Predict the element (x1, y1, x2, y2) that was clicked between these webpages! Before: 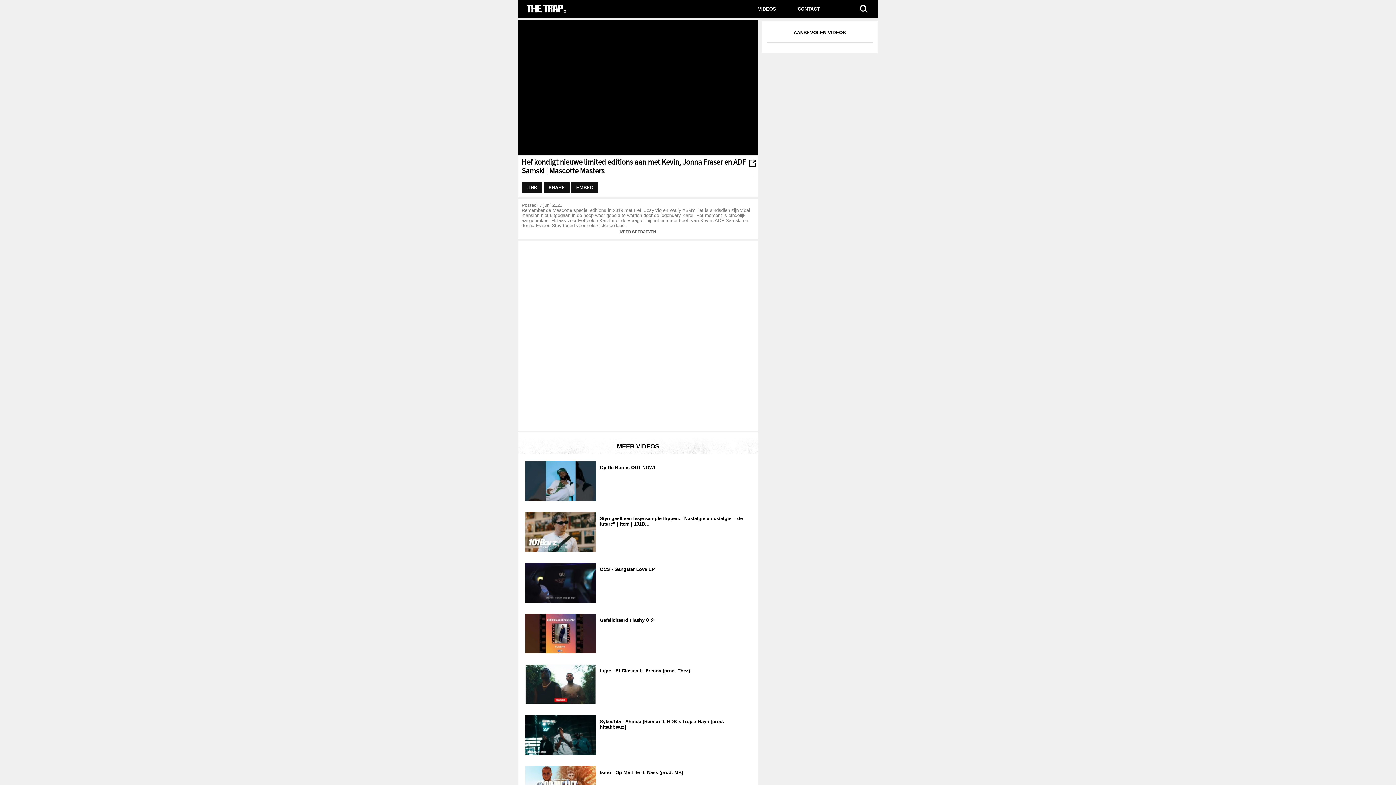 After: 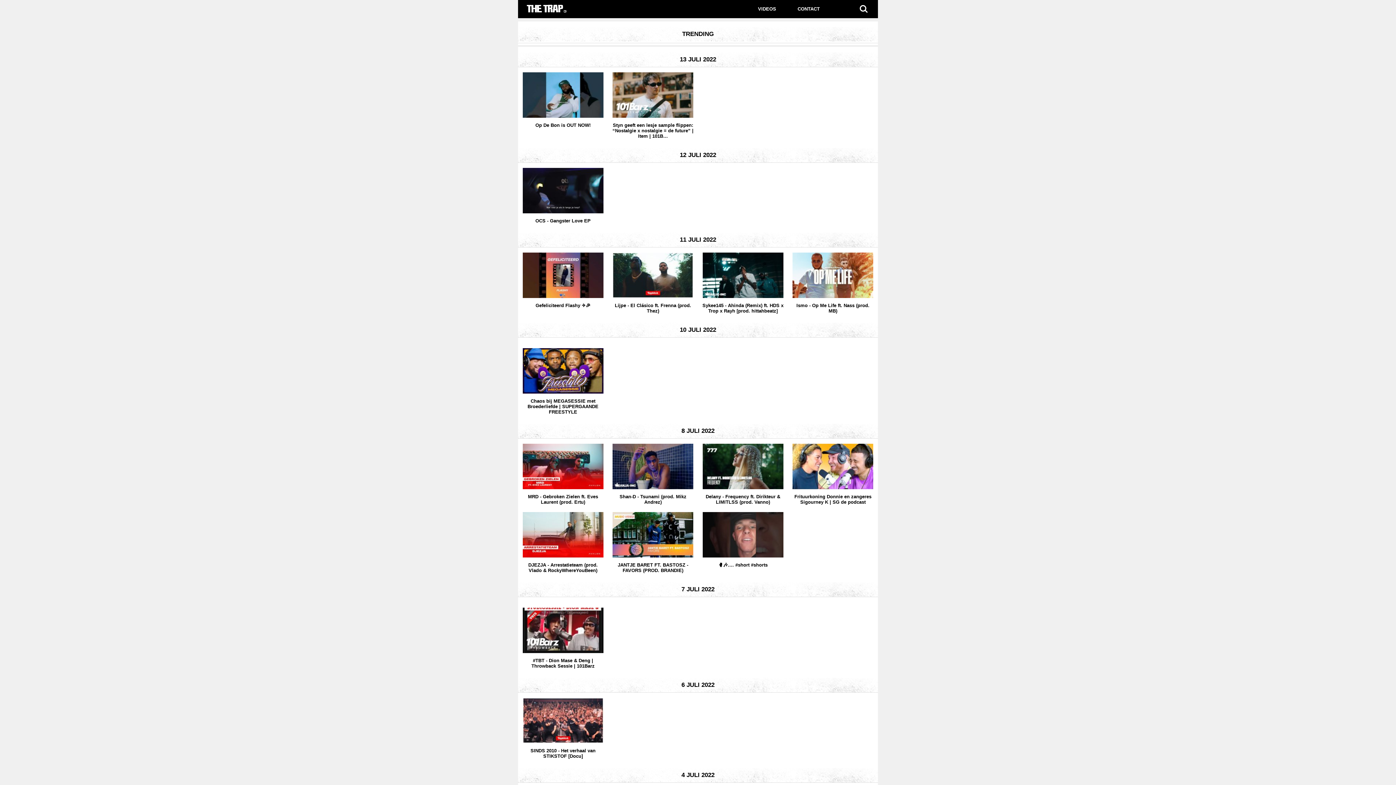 Action: label: VIDEOS bbox: (754, 0, 780, 18)